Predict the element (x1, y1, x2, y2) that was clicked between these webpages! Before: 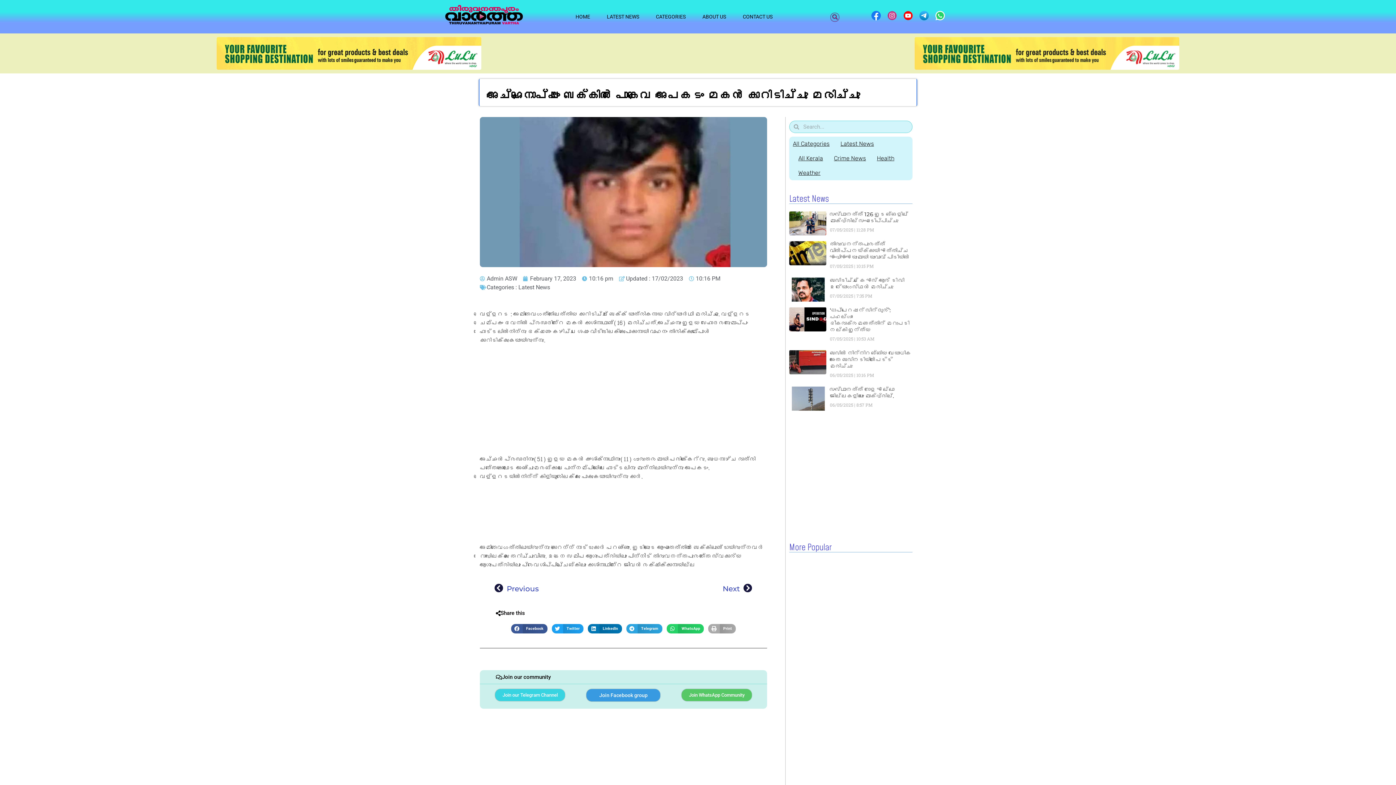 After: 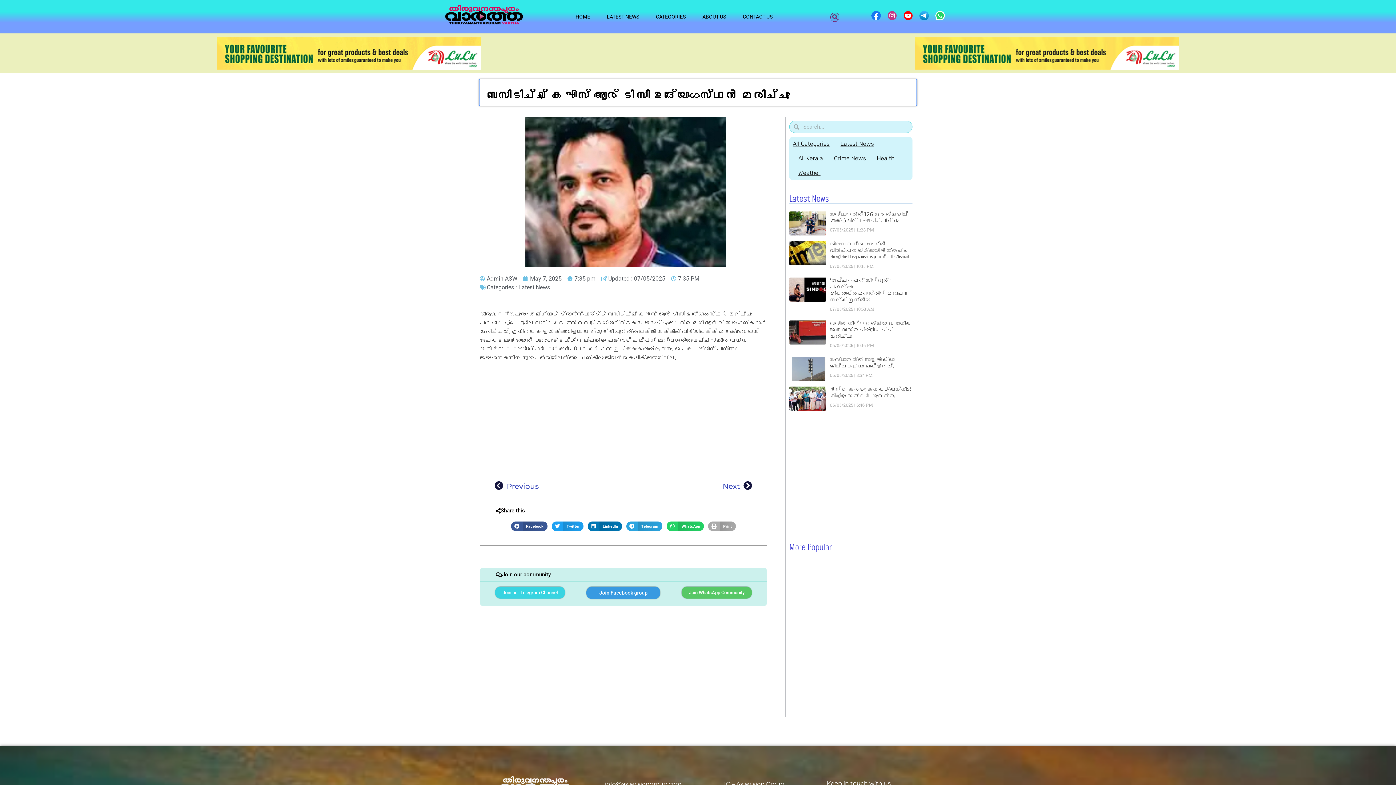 Action: label: ബസിടിച്ച് കെ എസ് ആര്‍ ടി സി ഉദ്യോഗസ്ഥൻ മരിച്ചു bbox: (830, 277, 904, 290)